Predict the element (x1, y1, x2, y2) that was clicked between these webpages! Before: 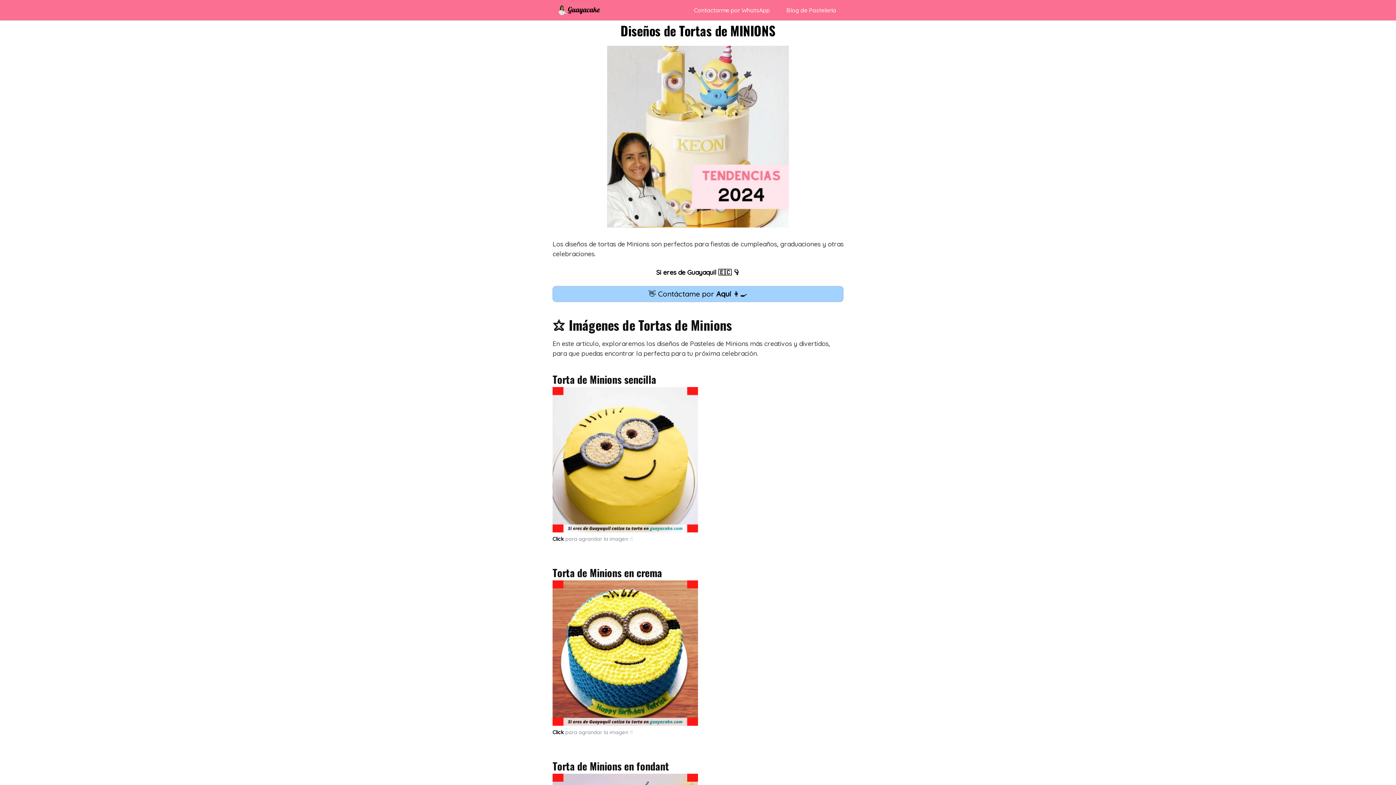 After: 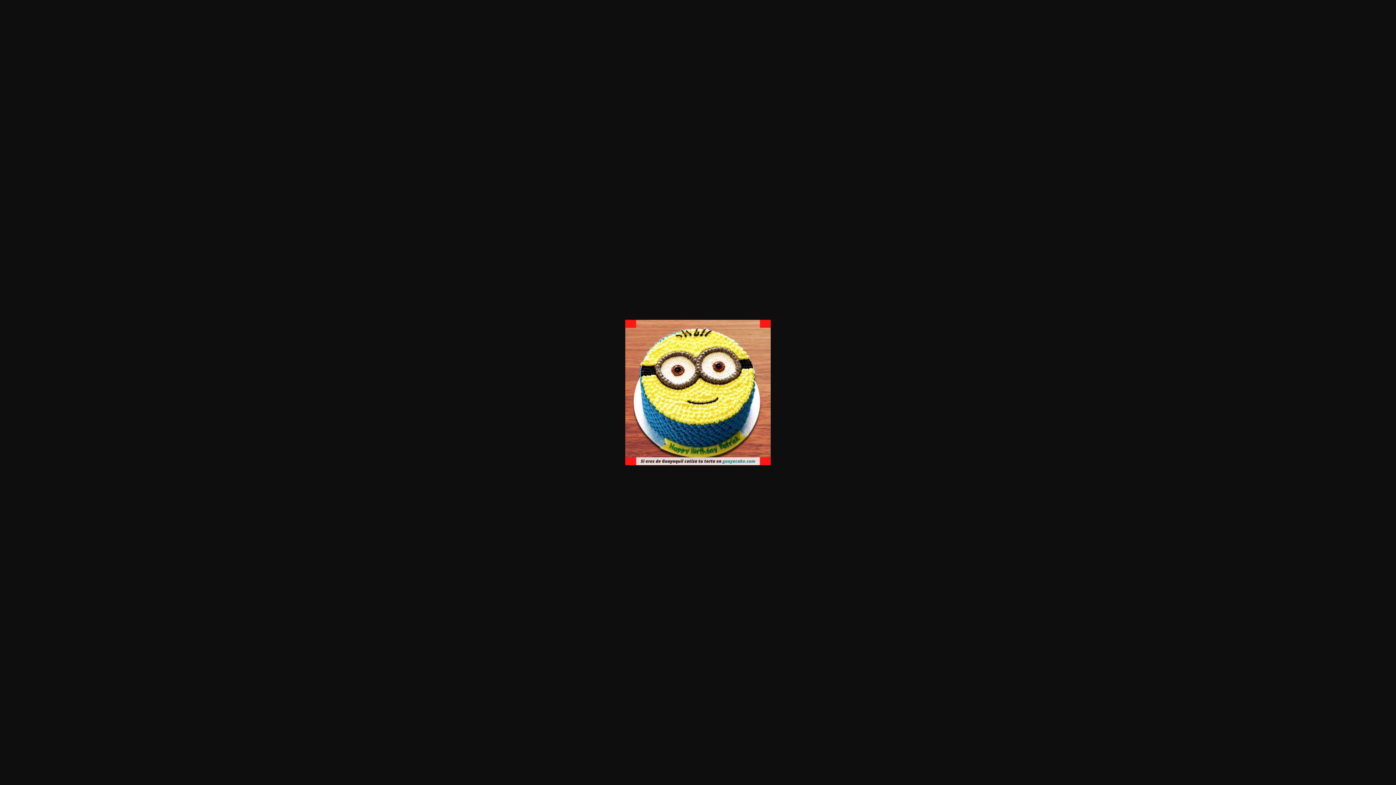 Action: bbox: (552, 580, 698, 729)